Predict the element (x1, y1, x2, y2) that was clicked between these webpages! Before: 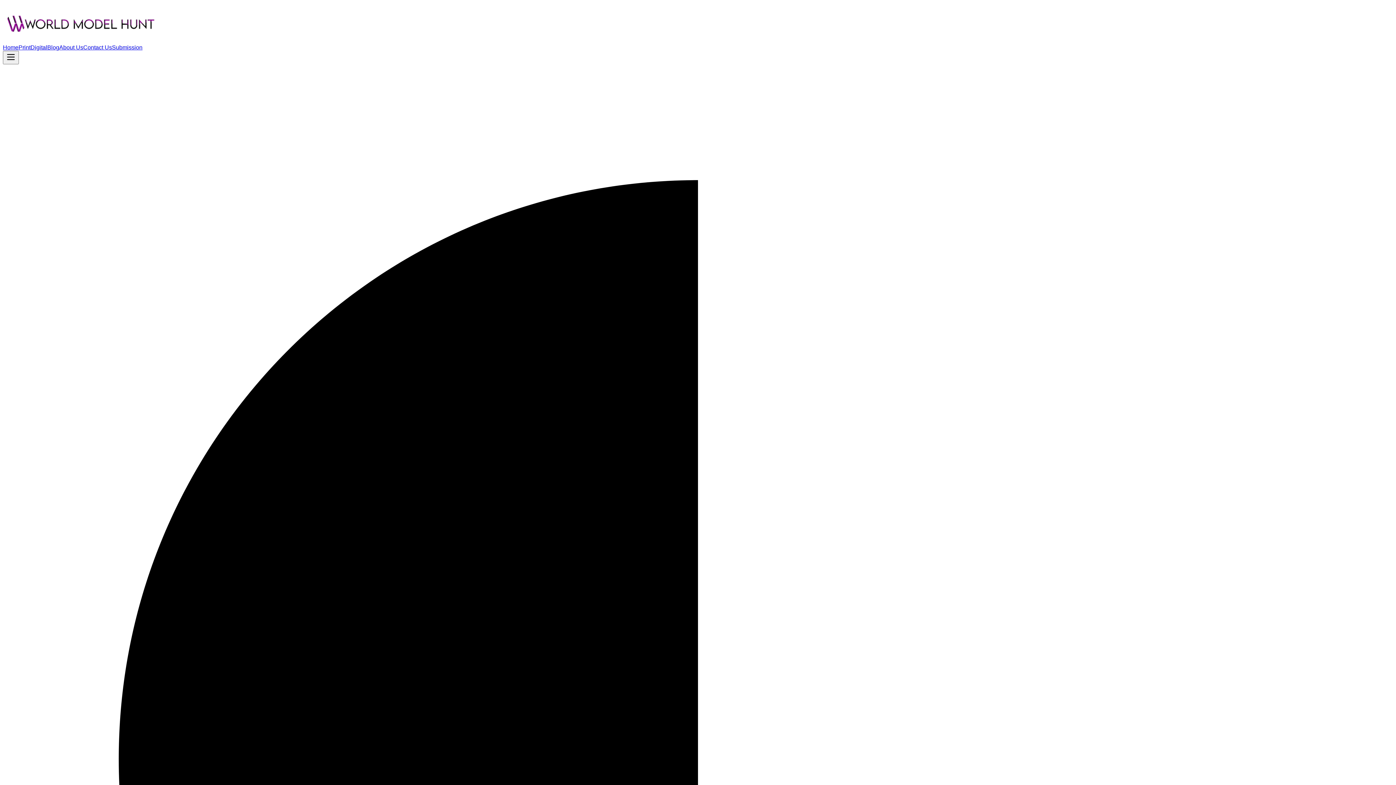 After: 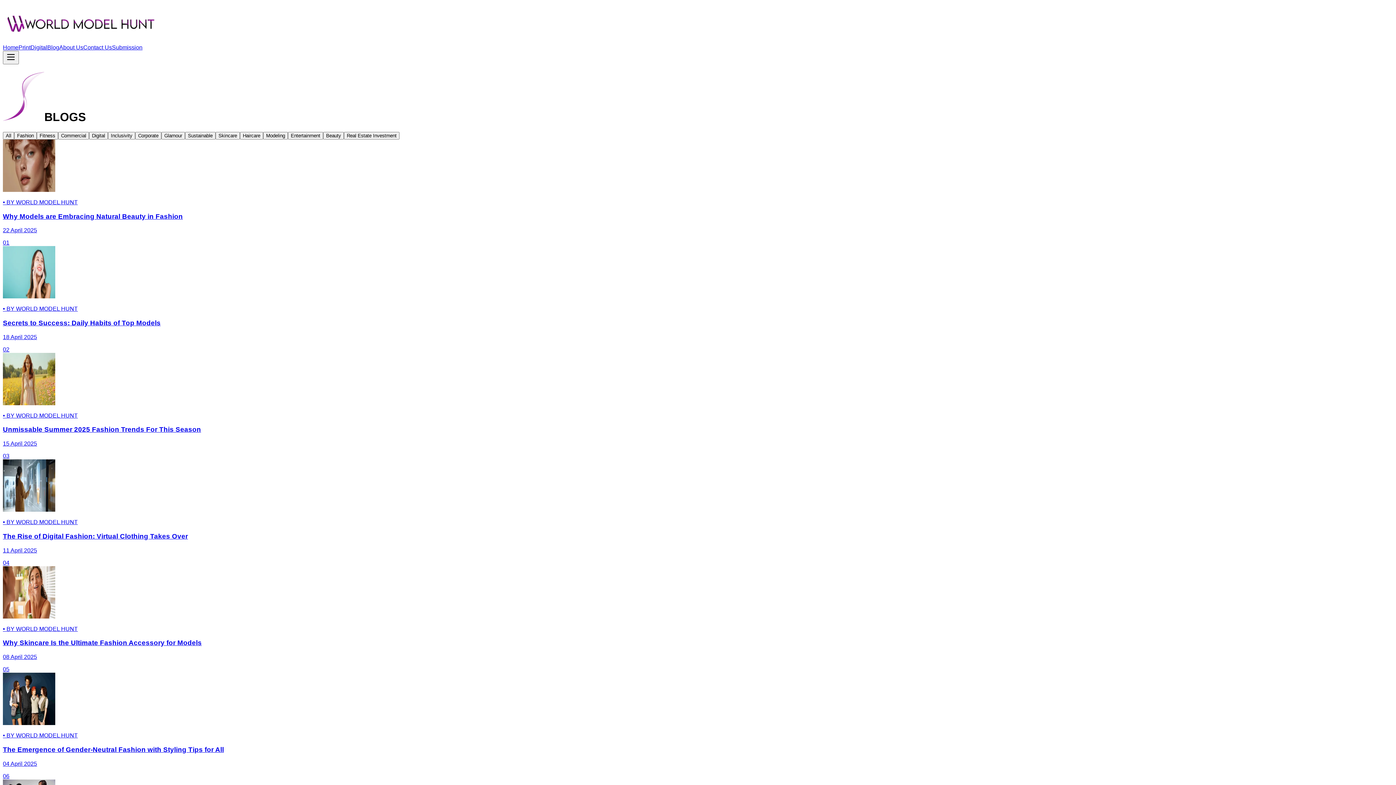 Action: label: Blog bbox: (47, 44, 59, 50)